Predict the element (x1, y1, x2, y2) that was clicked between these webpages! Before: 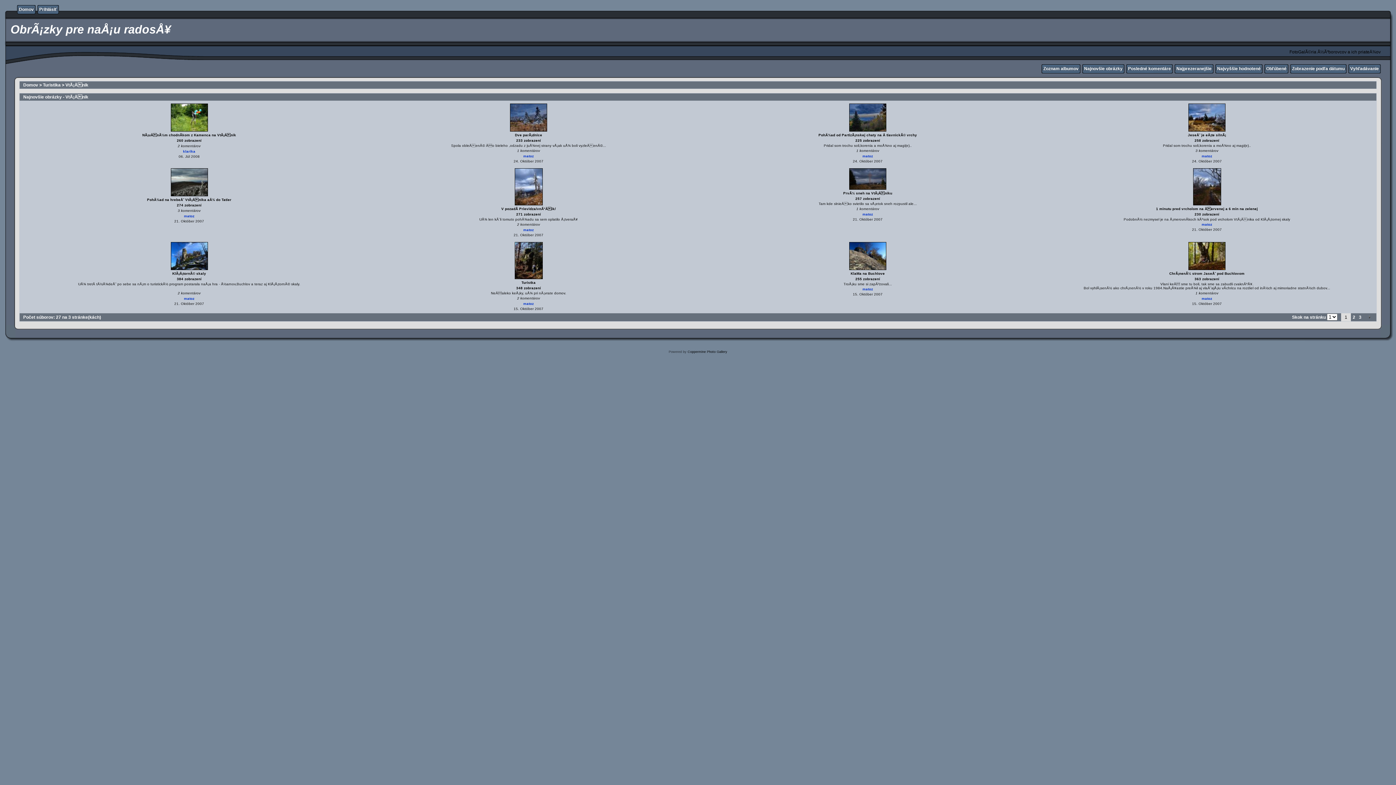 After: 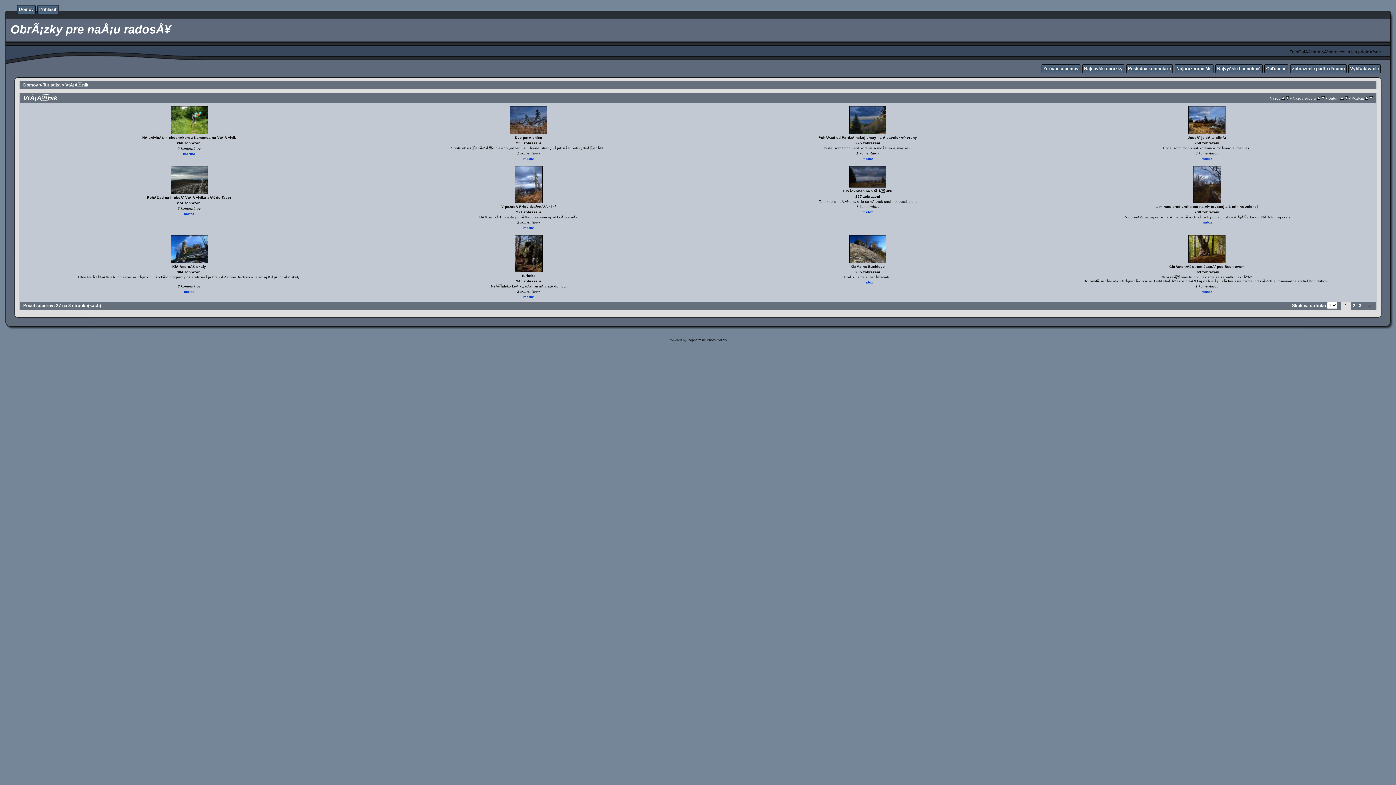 Action: label: VtÃ¡Änik bbox: (65, 82, 88, 87)